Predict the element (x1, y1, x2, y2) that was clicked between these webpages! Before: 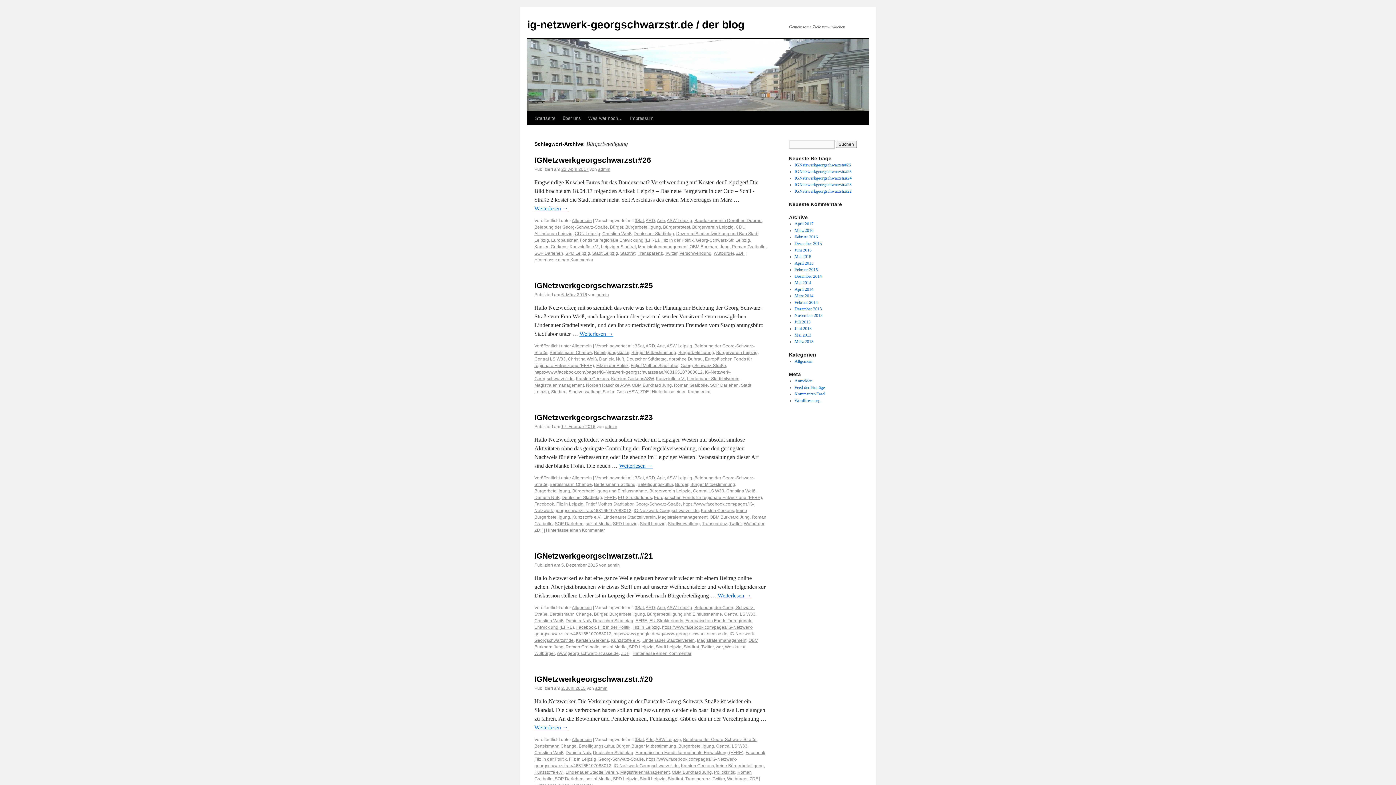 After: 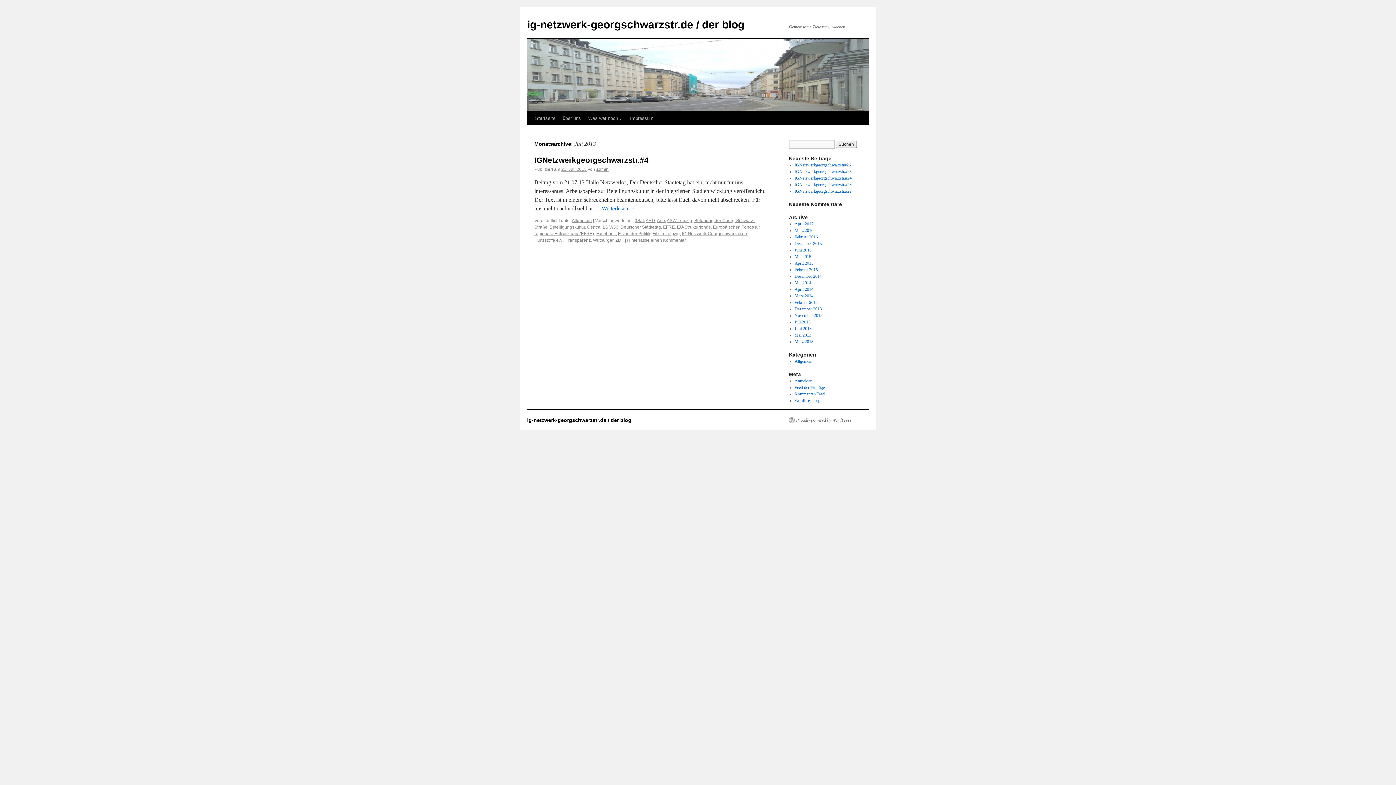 Action: bbox: (794, 319, 810, 324) label: Juli 2013